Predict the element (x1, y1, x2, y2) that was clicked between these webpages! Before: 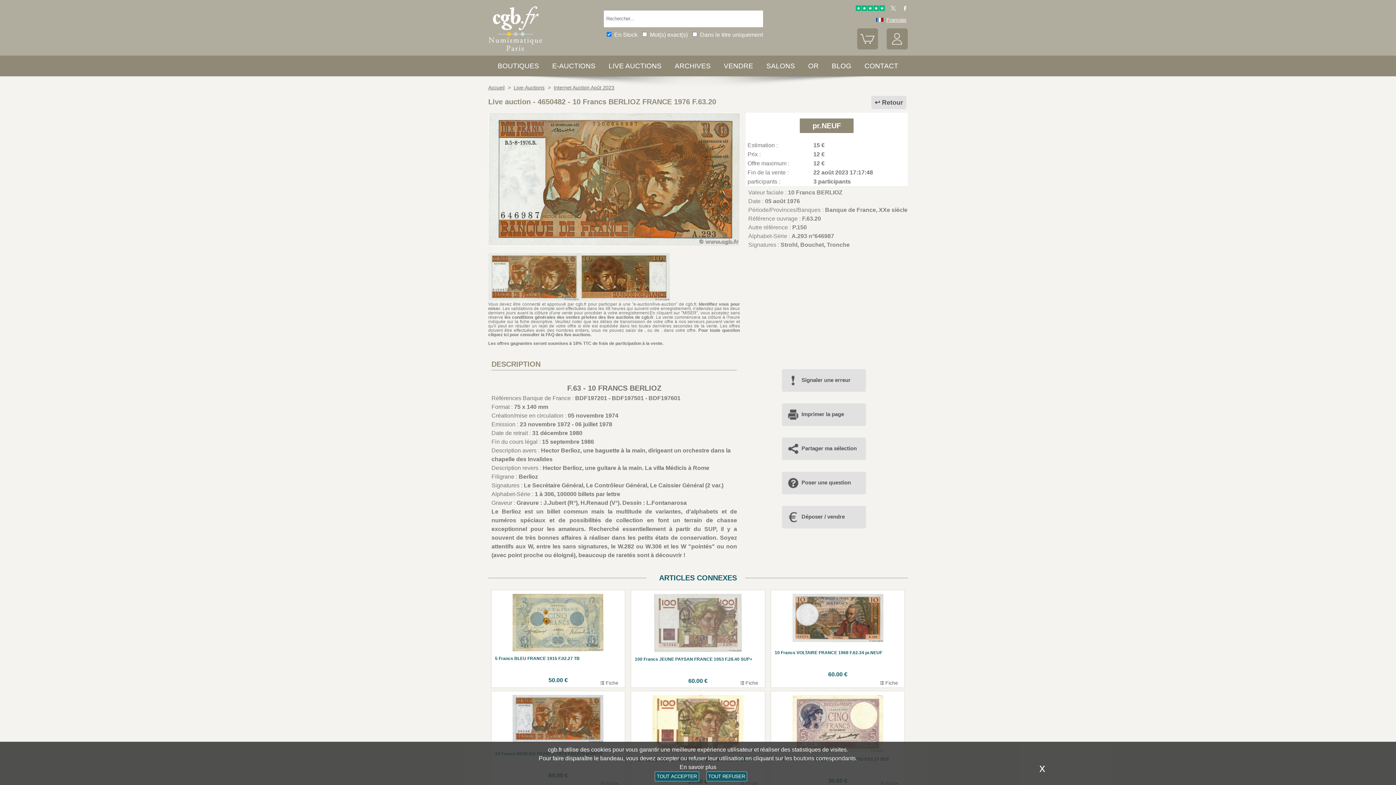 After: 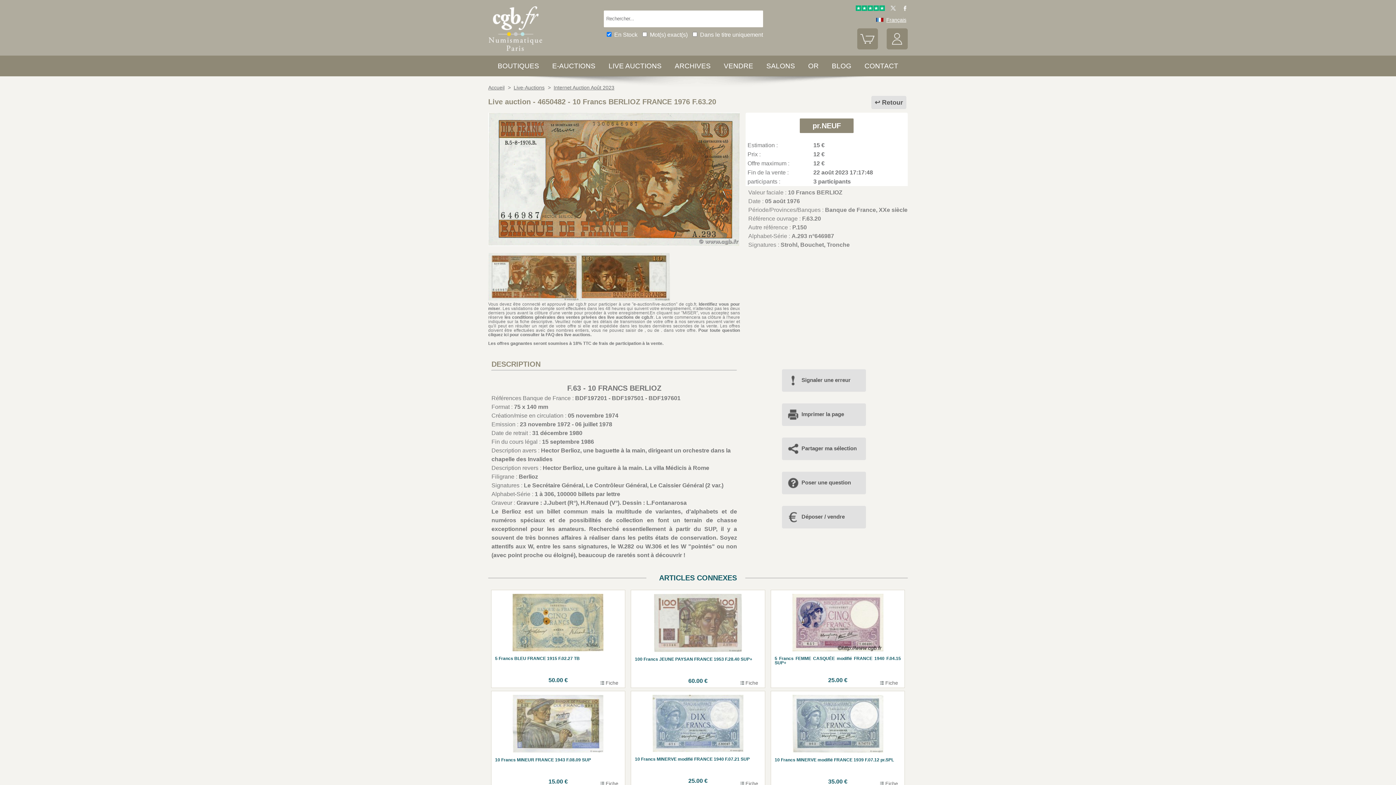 Action: bbox: (654, 772, 699, 781) label: TOUT ACCEPTER